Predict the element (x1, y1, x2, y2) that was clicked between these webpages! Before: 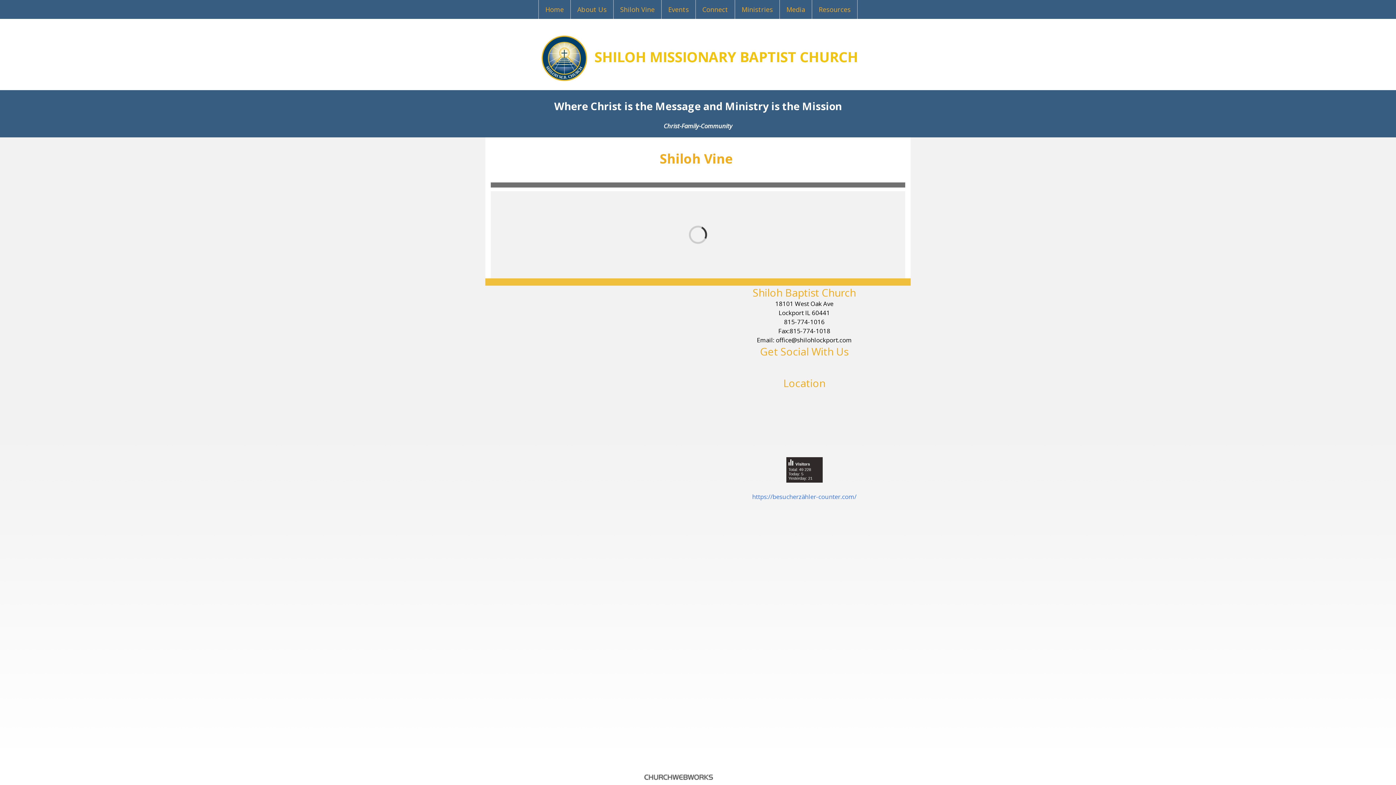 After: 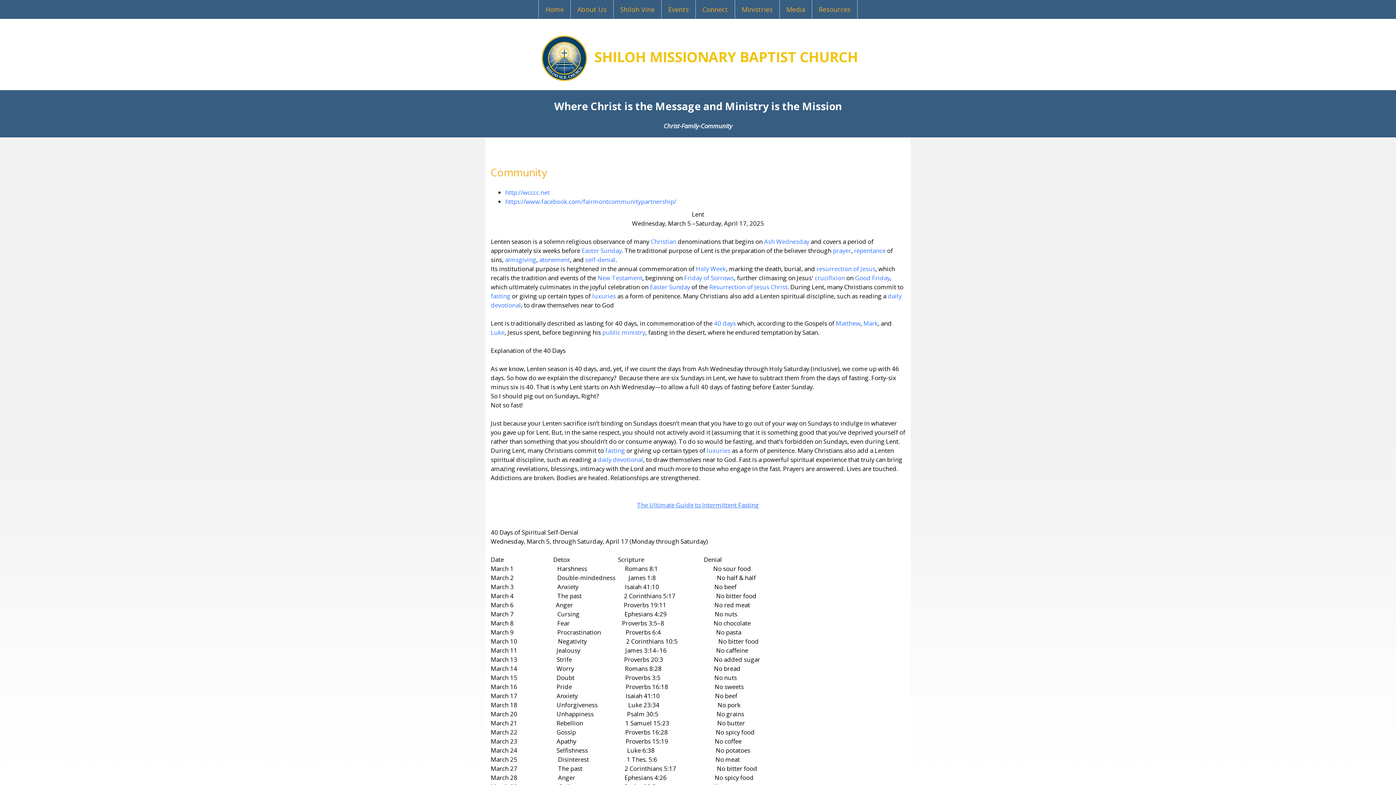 Action: label: Resources bbox: (812, 0, 857, 18)